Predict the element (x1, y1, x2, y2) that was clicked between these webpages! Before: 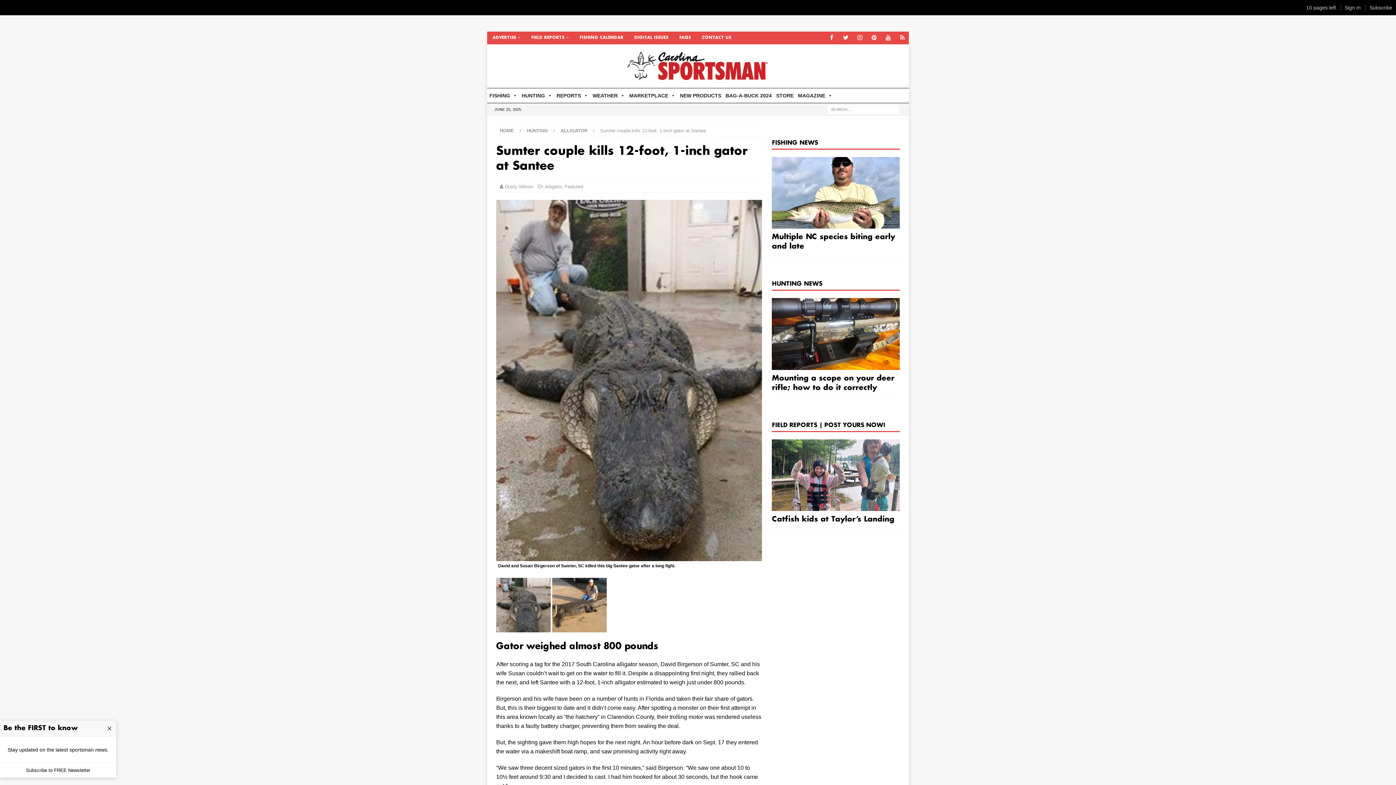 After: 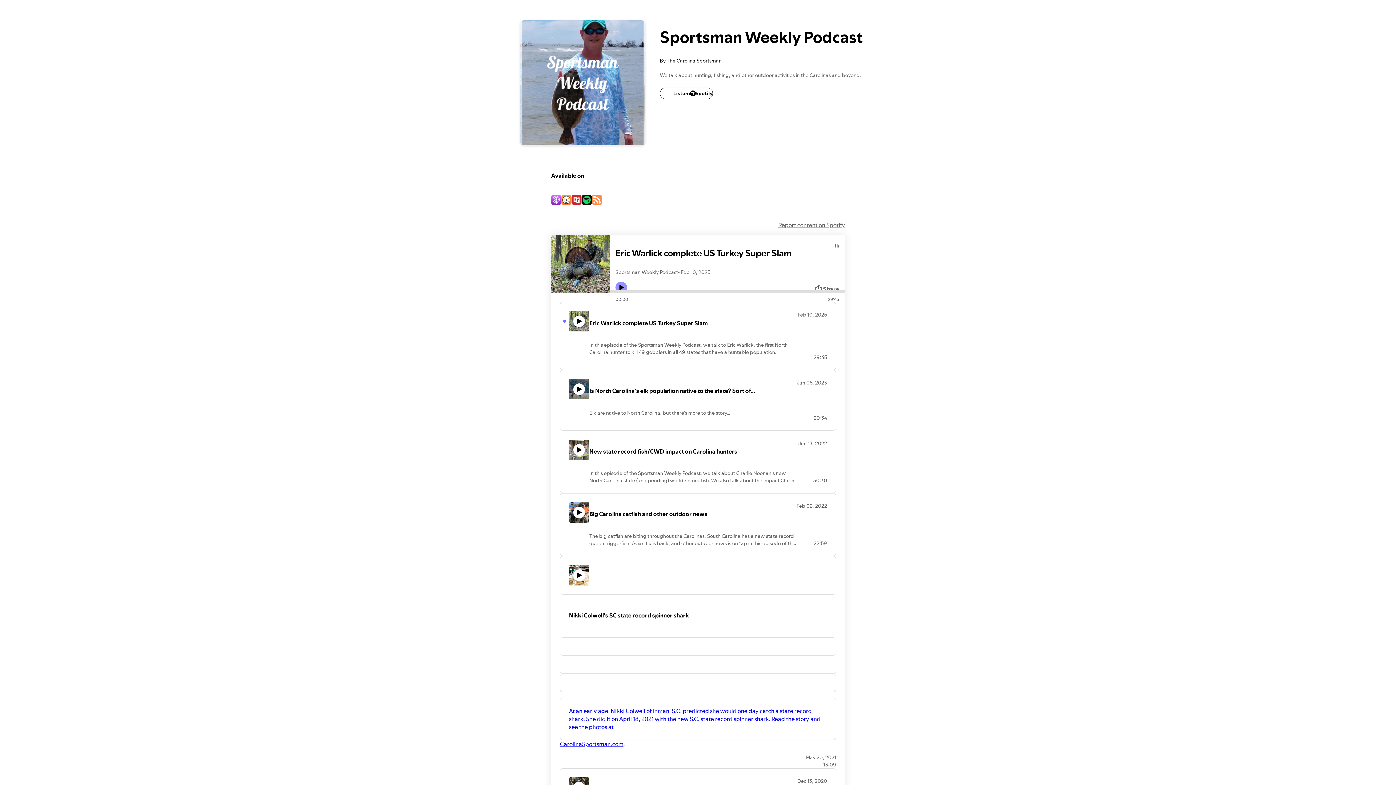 Action: bbox: (896, 31, 909, 44) label: Podcast